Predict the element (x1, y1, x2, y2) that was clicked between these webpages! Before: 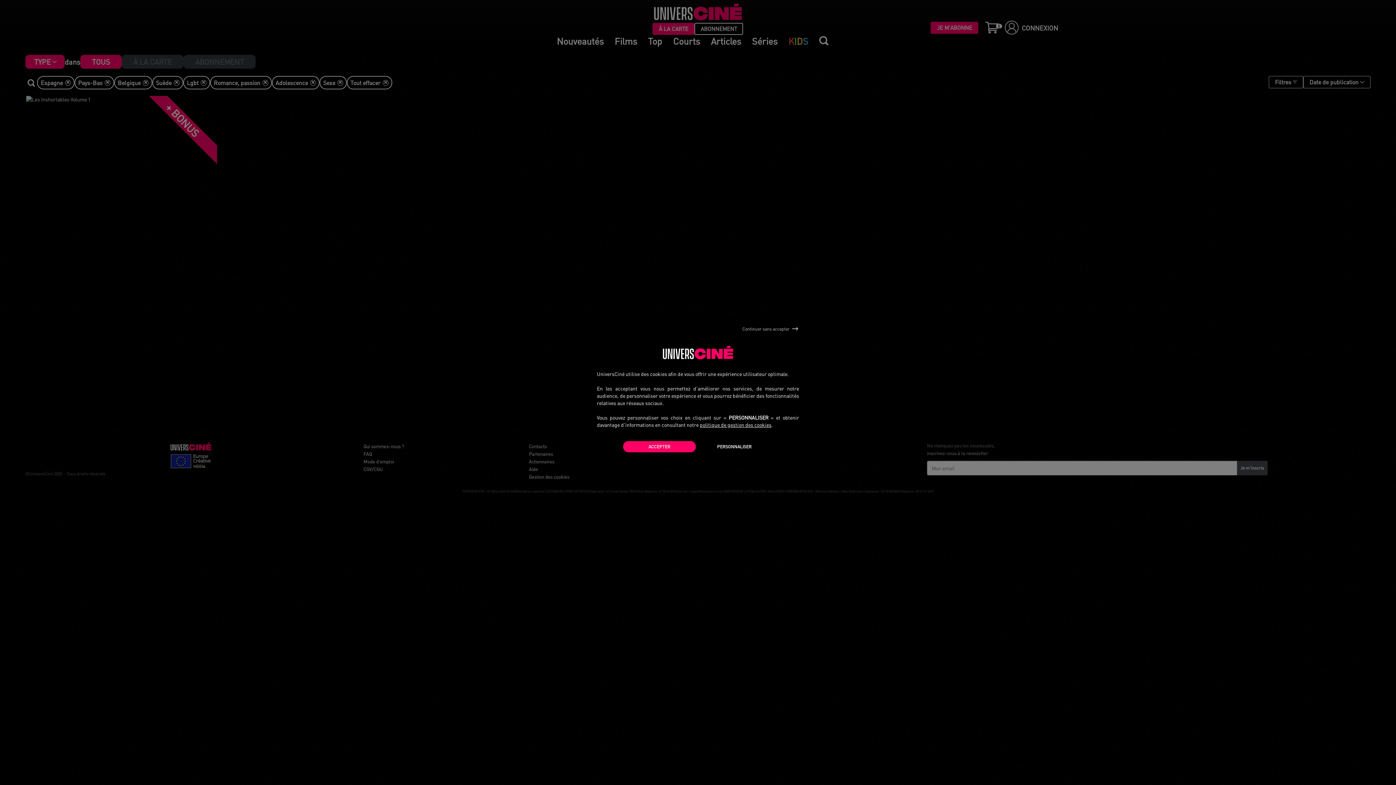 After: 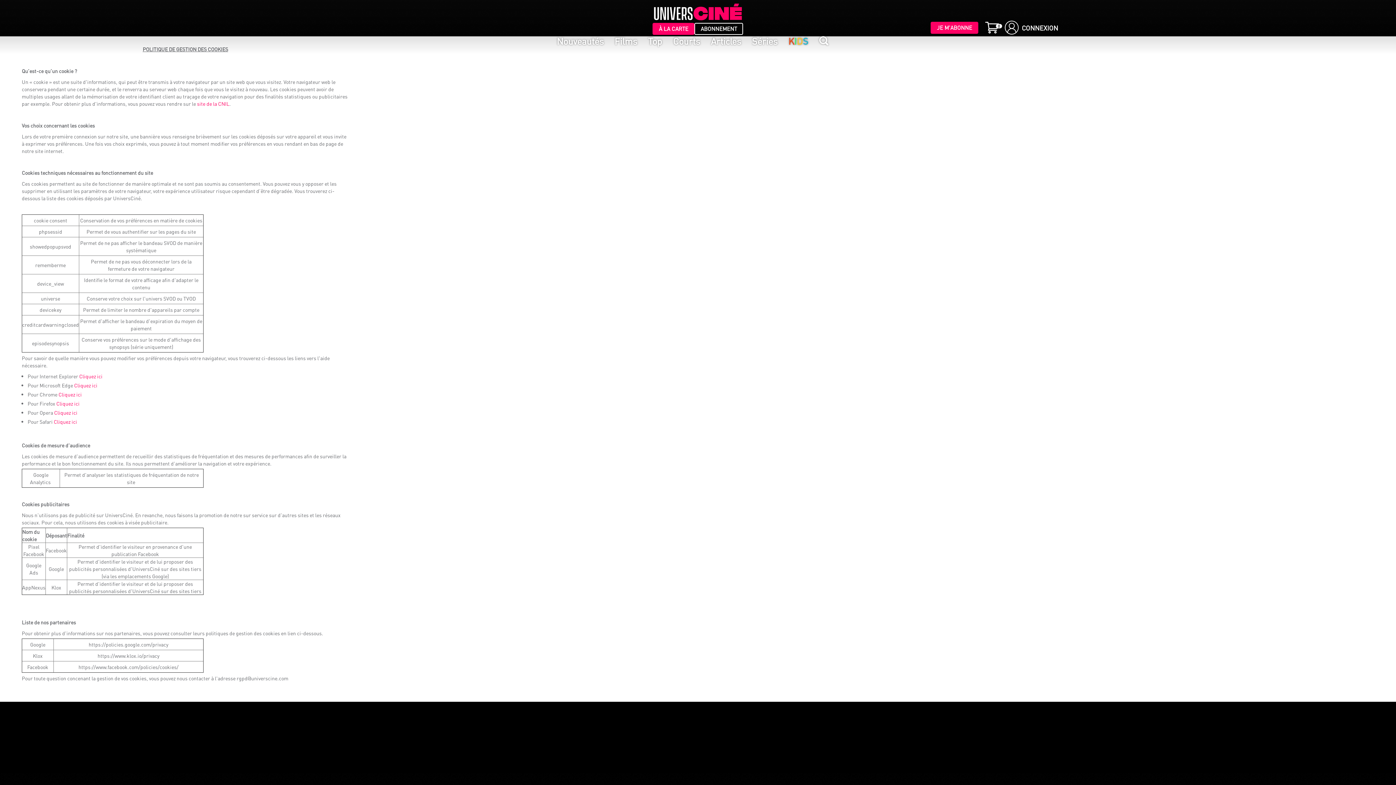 Action: label: politique de gestion des cookies bbox: (700, 421, 771, 428)